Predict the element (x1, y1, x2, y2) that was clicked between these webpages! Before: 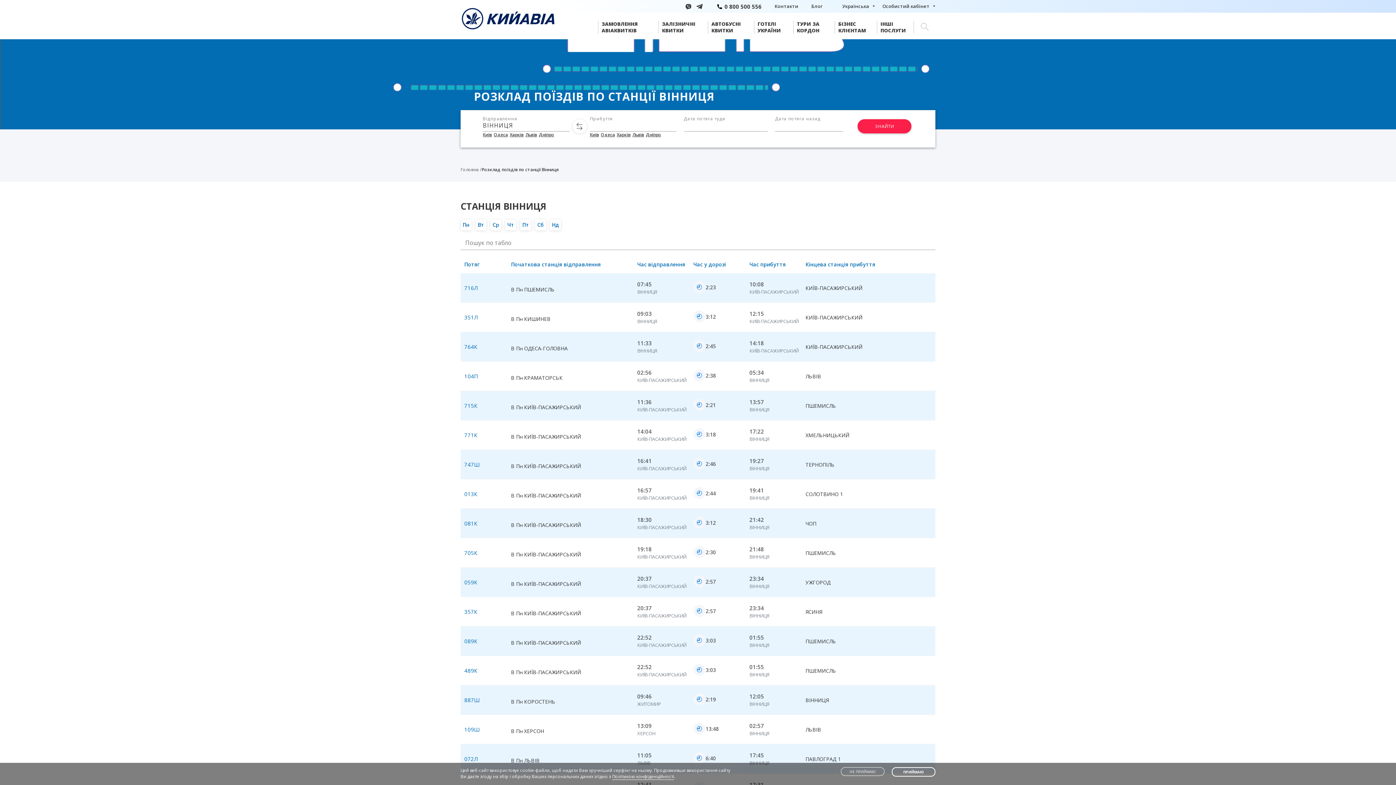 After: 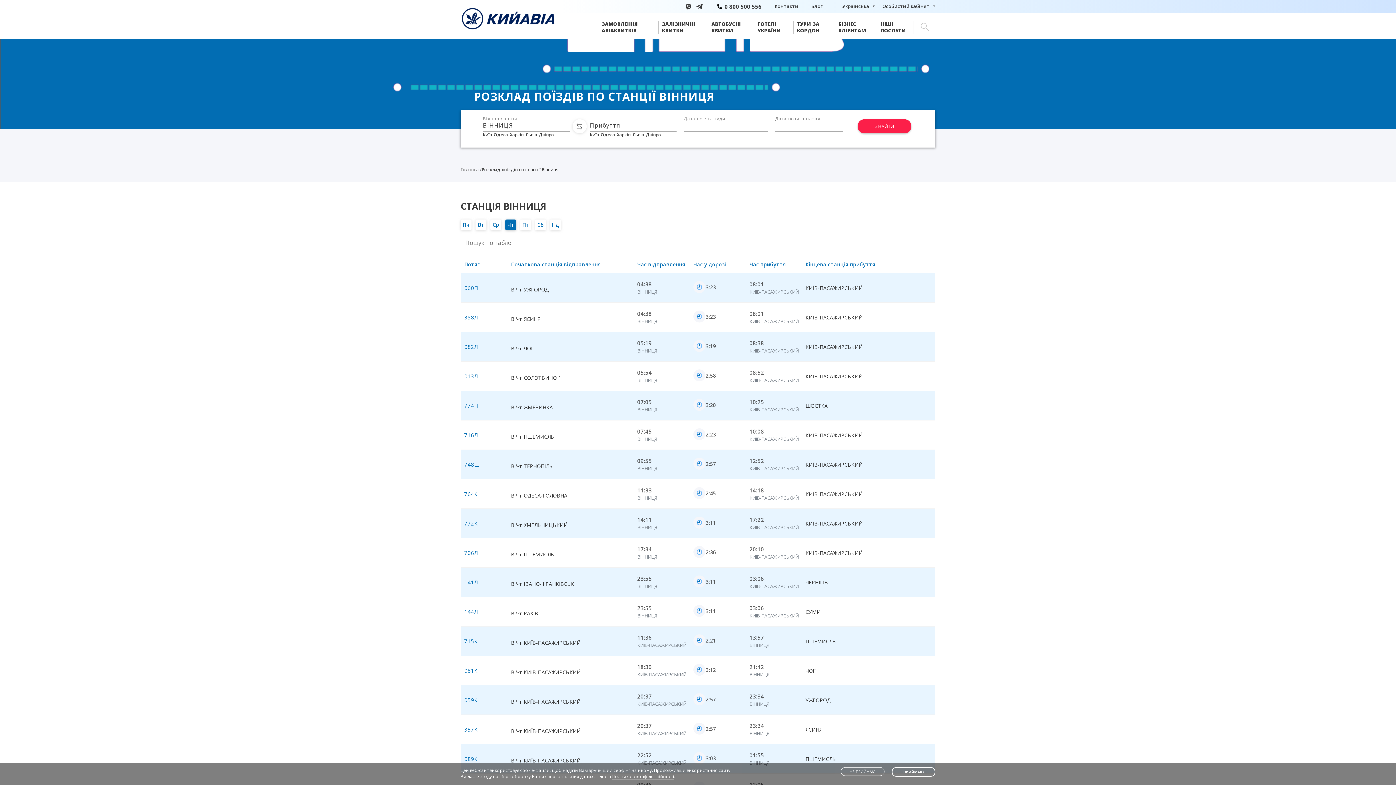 Action: bbox: (505, 219, 516, 230) label: Чт